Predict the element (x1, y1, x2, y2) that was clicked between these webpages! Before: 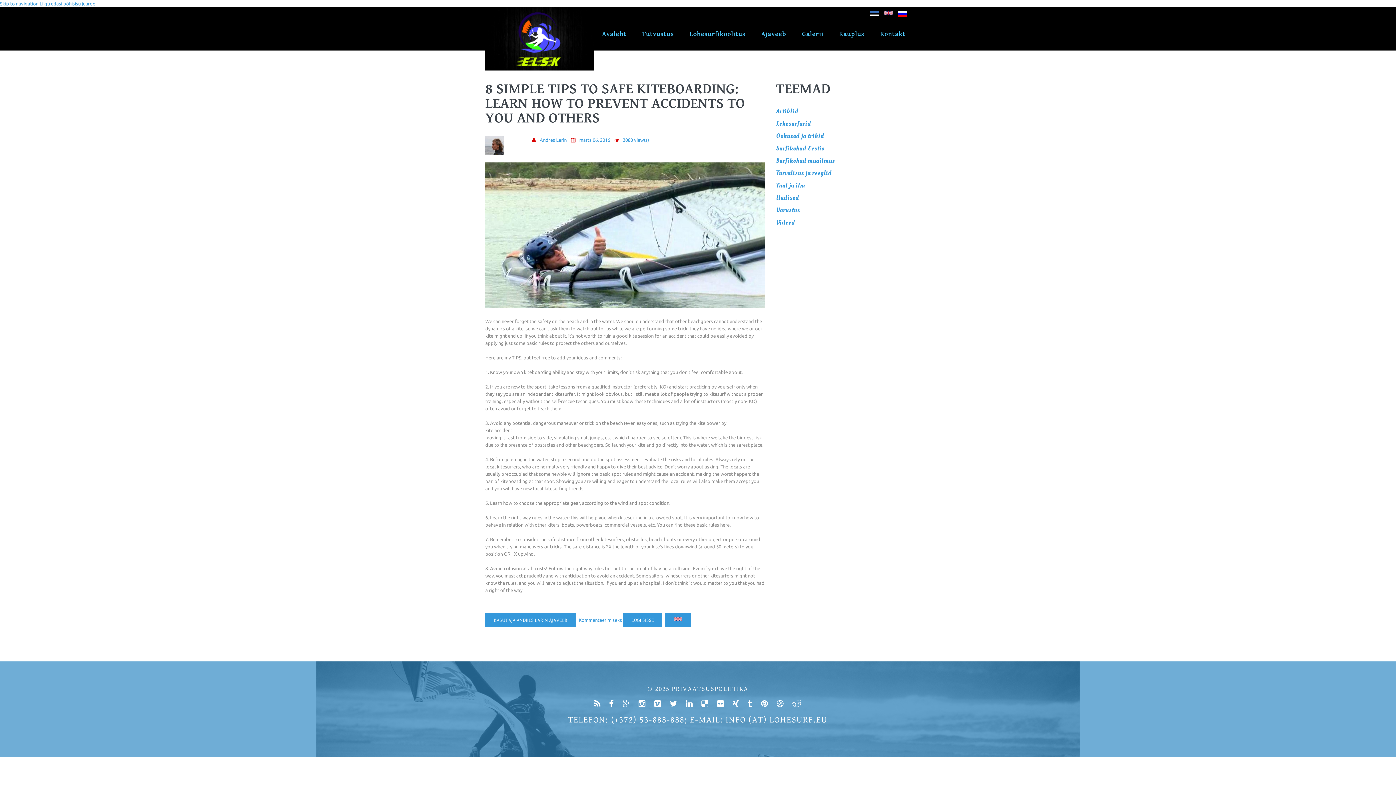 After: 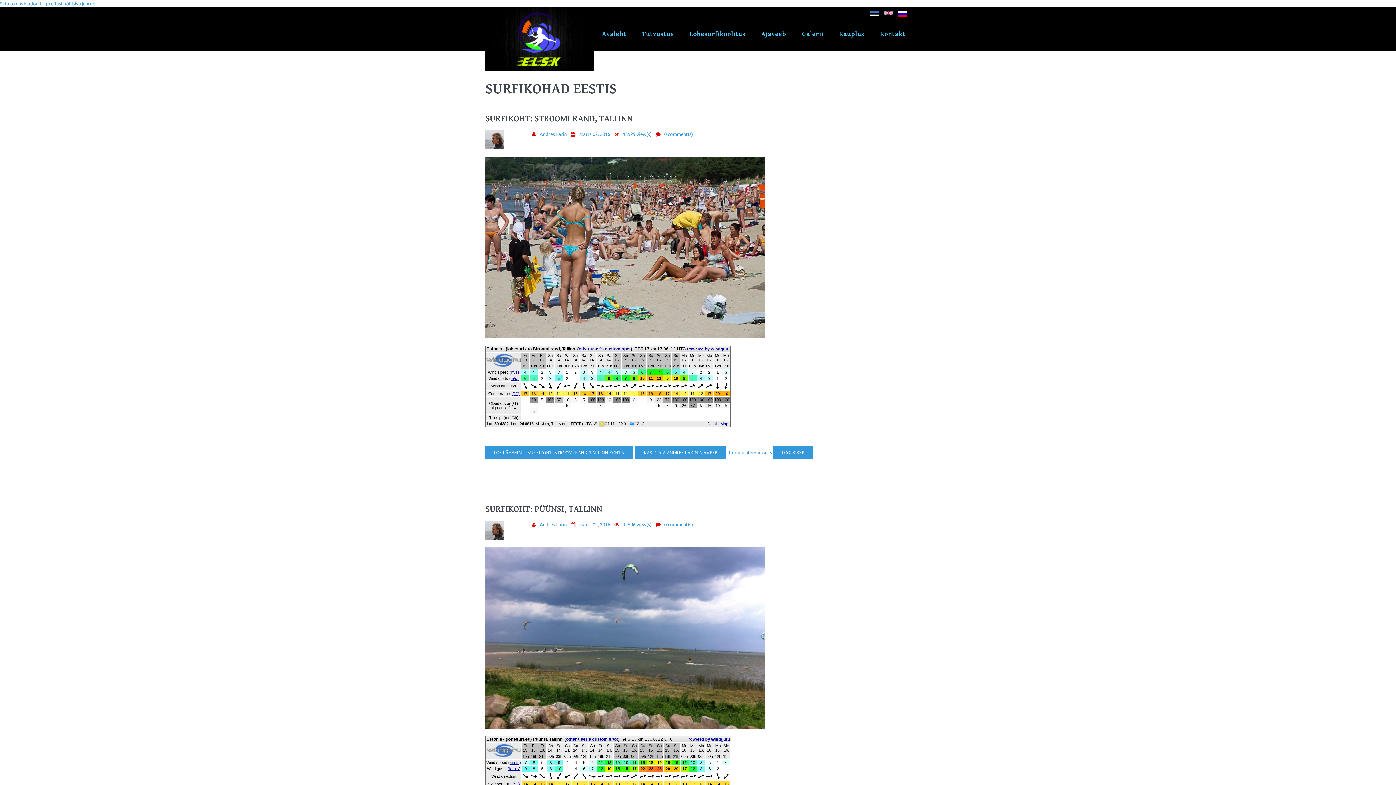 Action: label: Surfikohad Eestis bbox: (776, 144, 824, 153)